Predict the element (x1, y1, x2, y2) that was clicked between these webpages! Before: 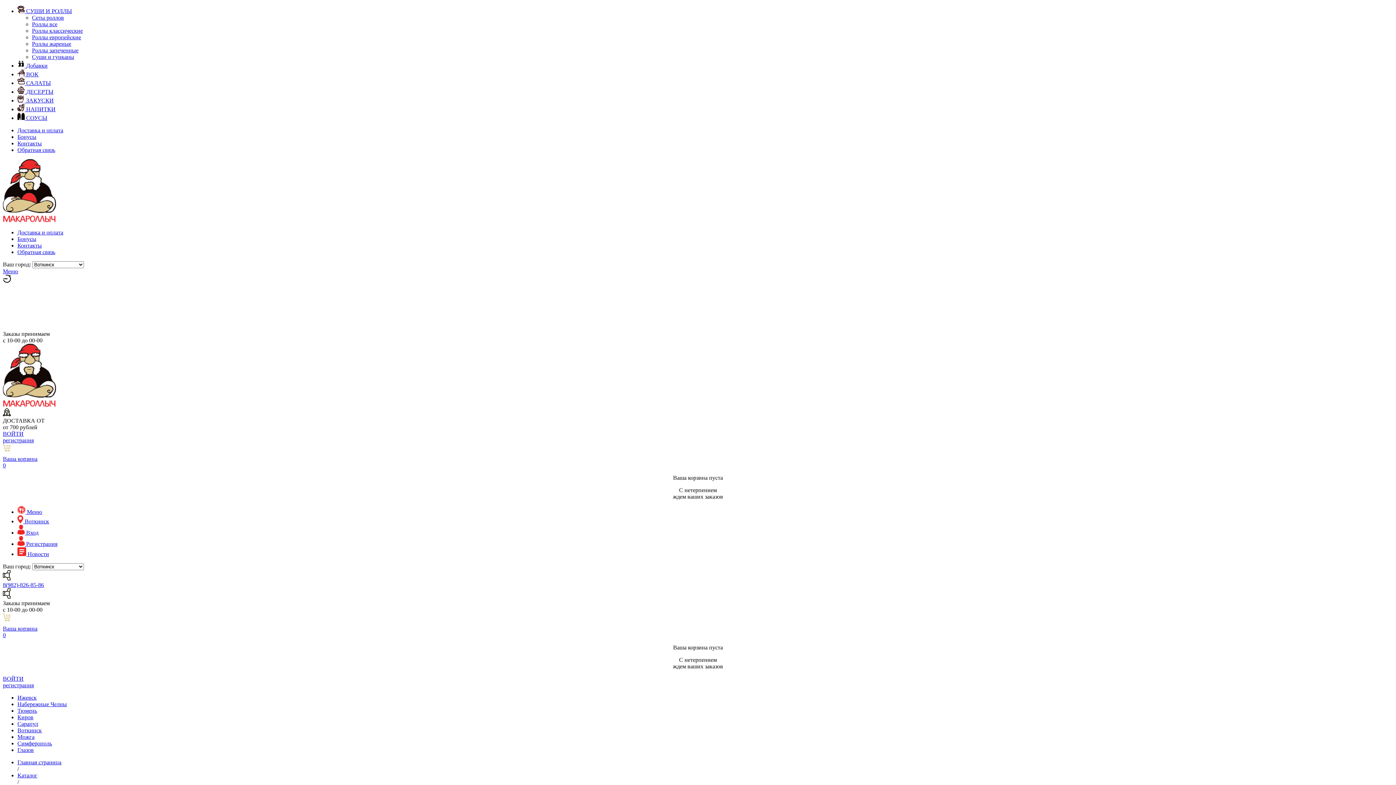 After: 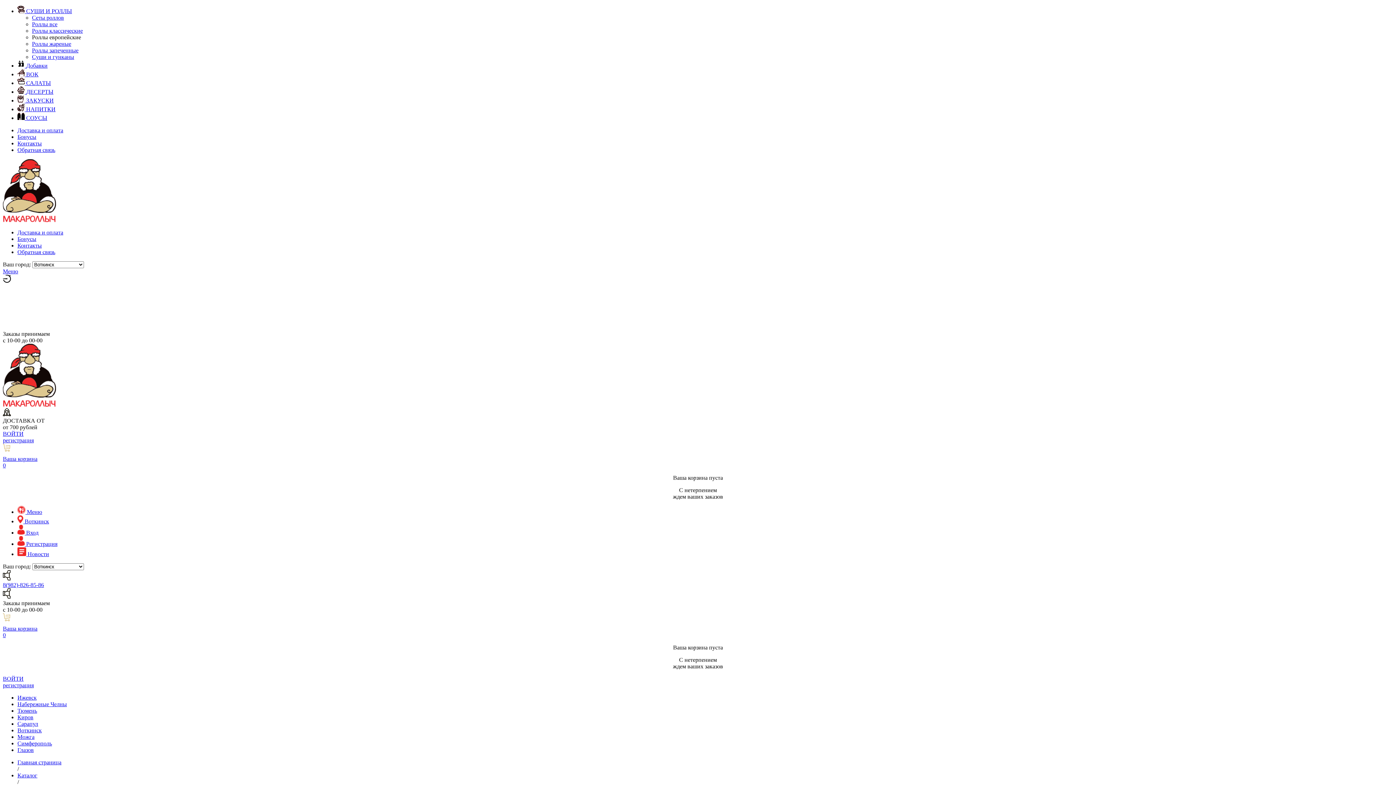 Action: label: Роллы европейские bbox: (32, 34, 81, 40)